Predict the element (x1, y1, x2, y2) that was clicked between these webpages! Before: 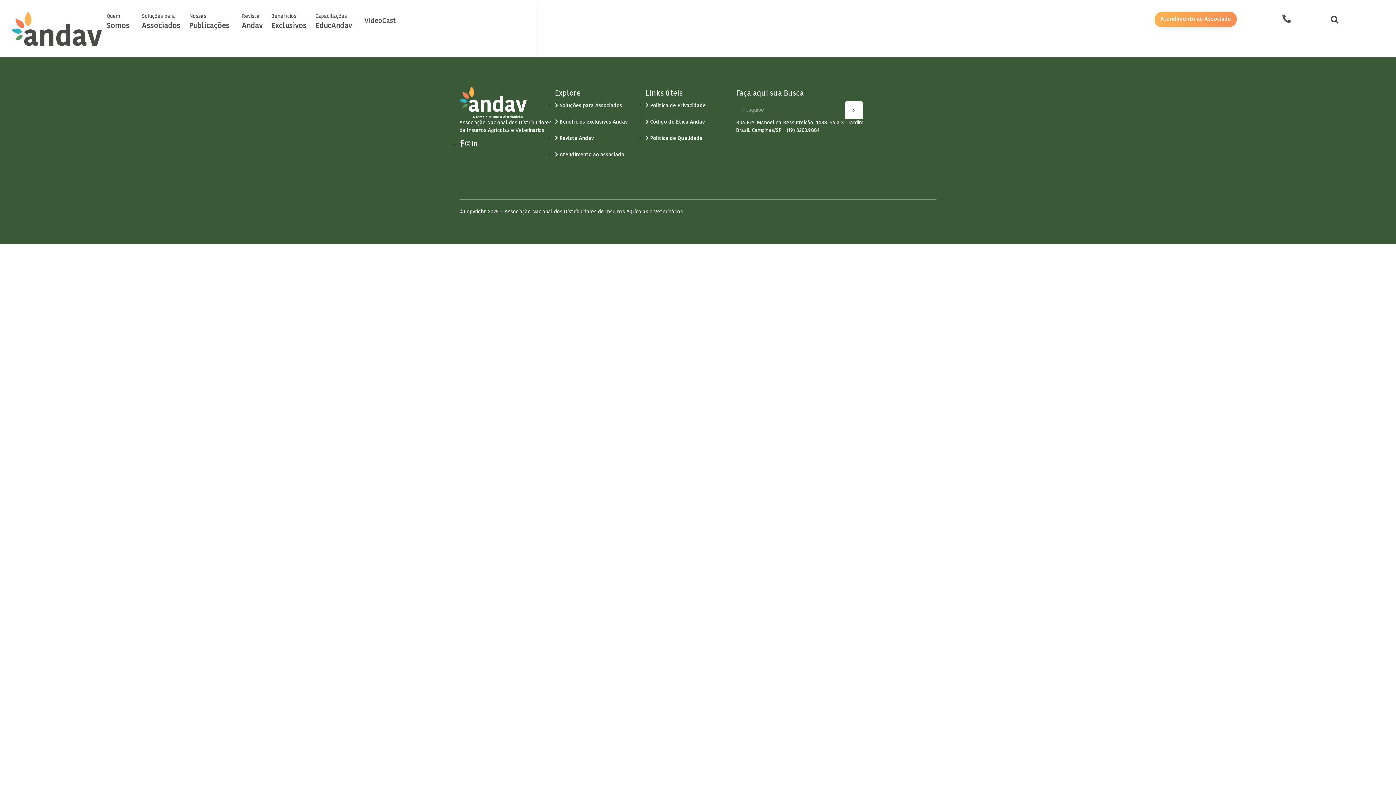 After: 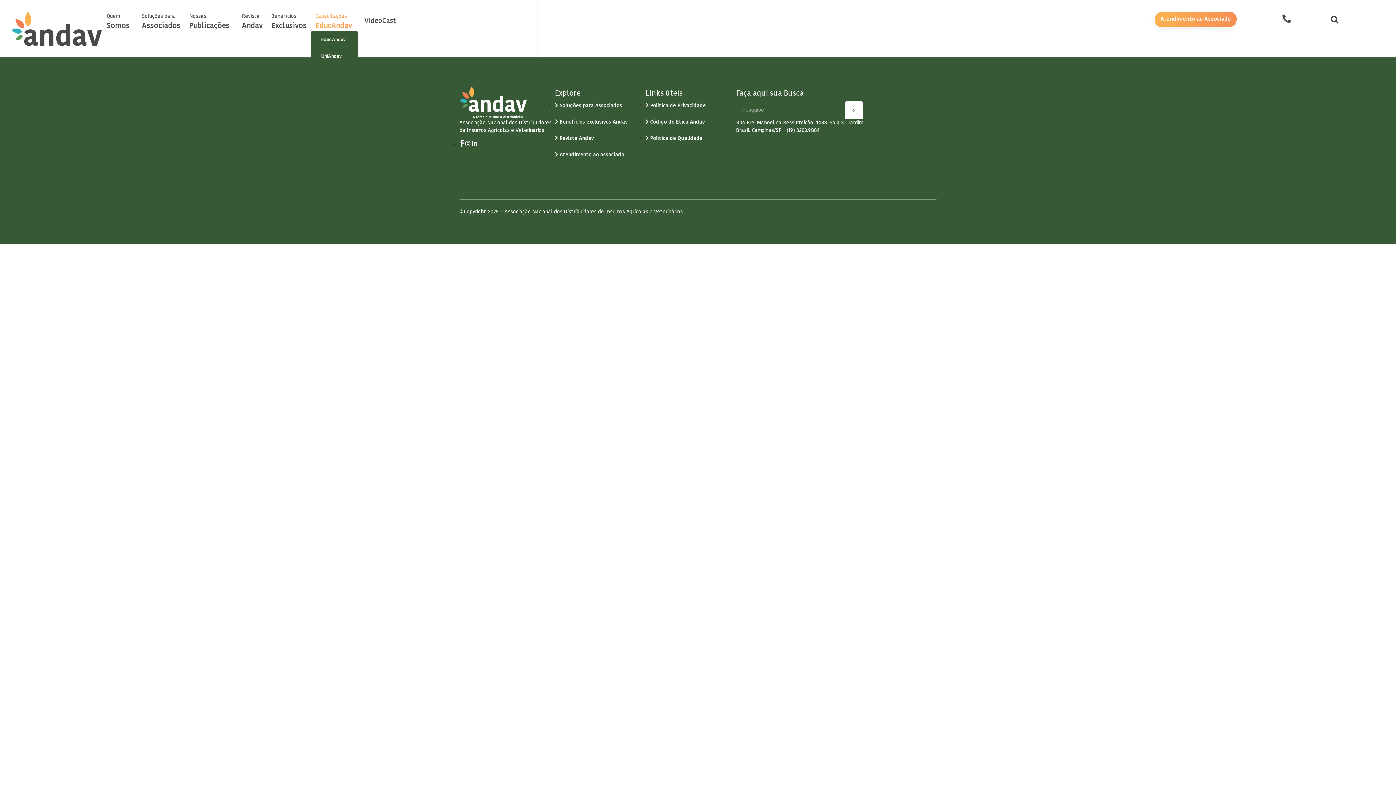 Action: bbox: (311, 11, 360, 31) label: Capacitações
EducAndav